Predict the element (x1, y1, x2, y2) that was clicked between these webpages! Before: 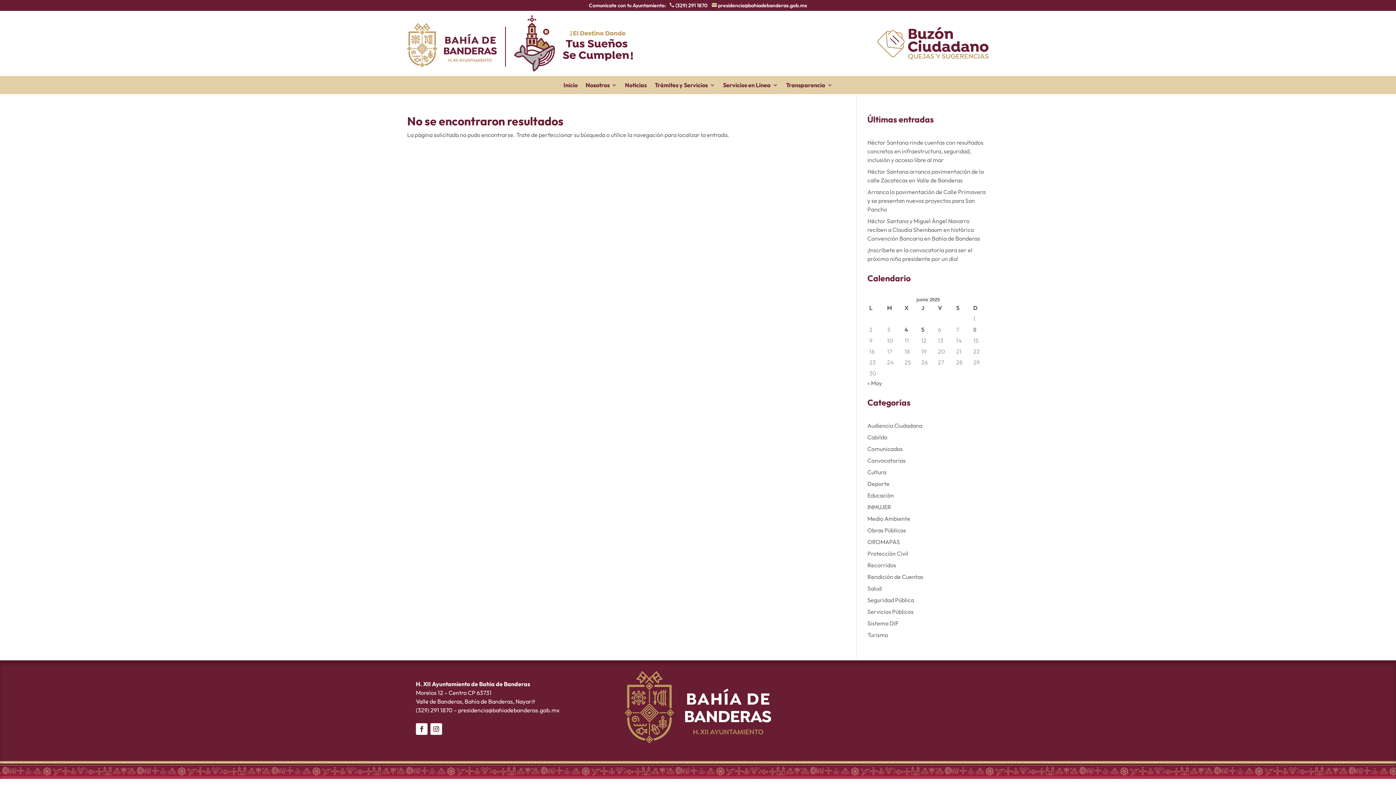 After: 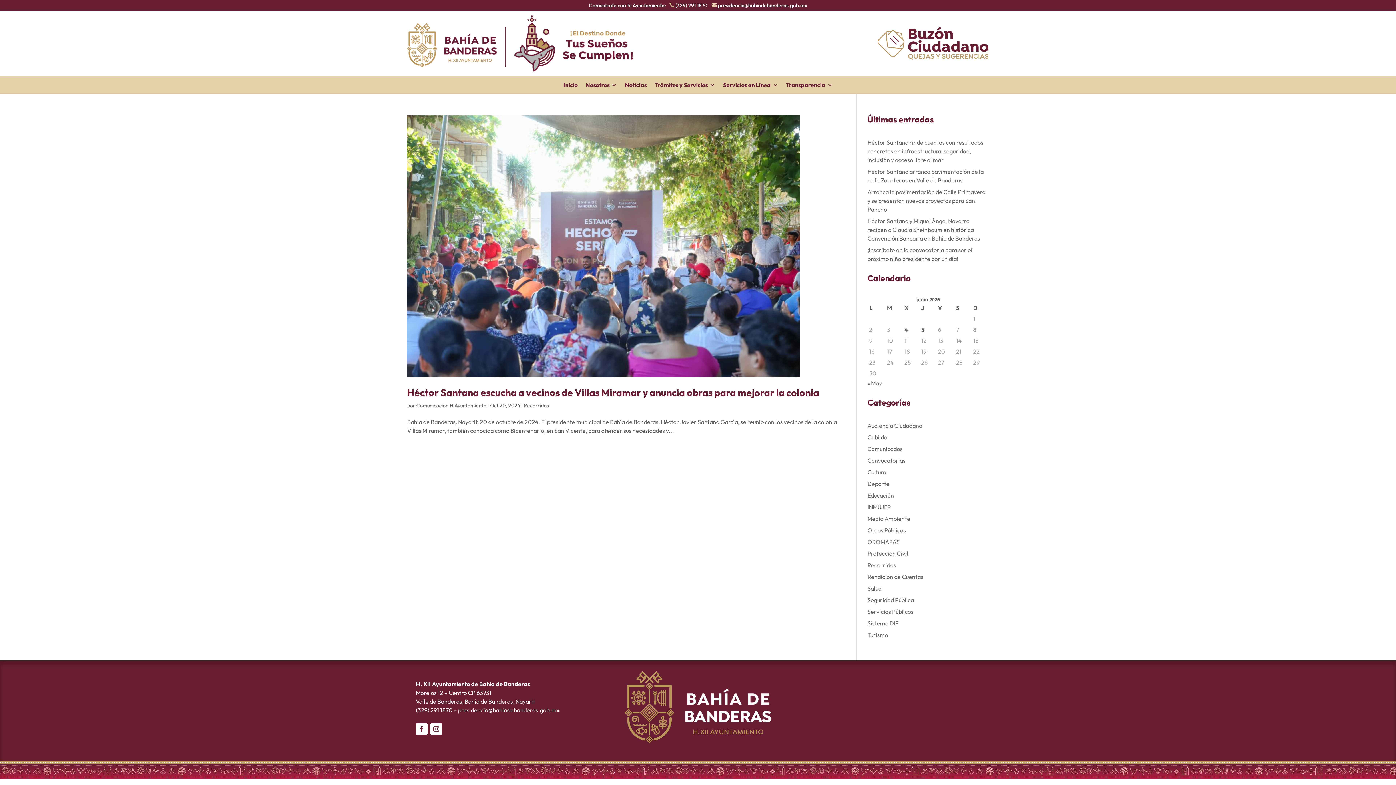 Action: label: Recorridos bbox: (867, 561, 896, 569)